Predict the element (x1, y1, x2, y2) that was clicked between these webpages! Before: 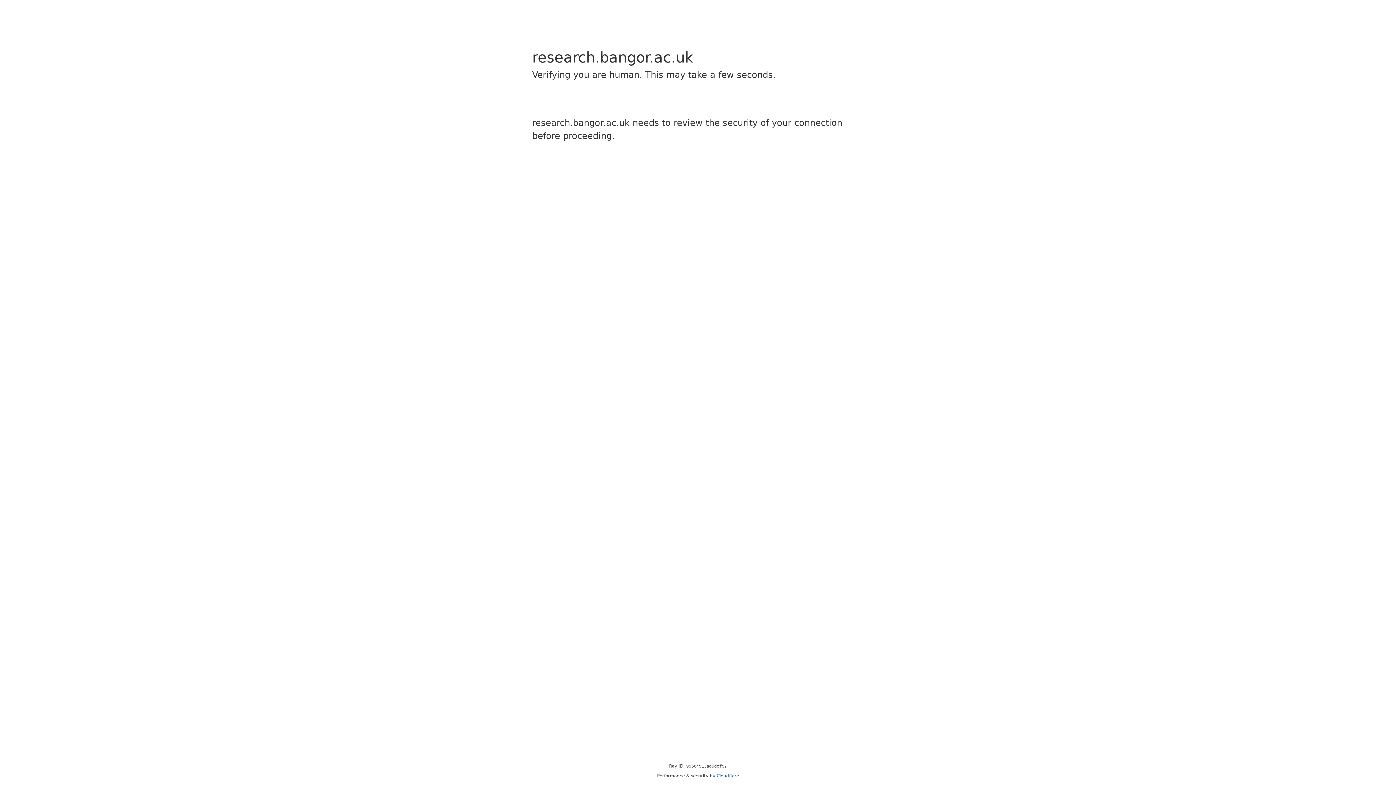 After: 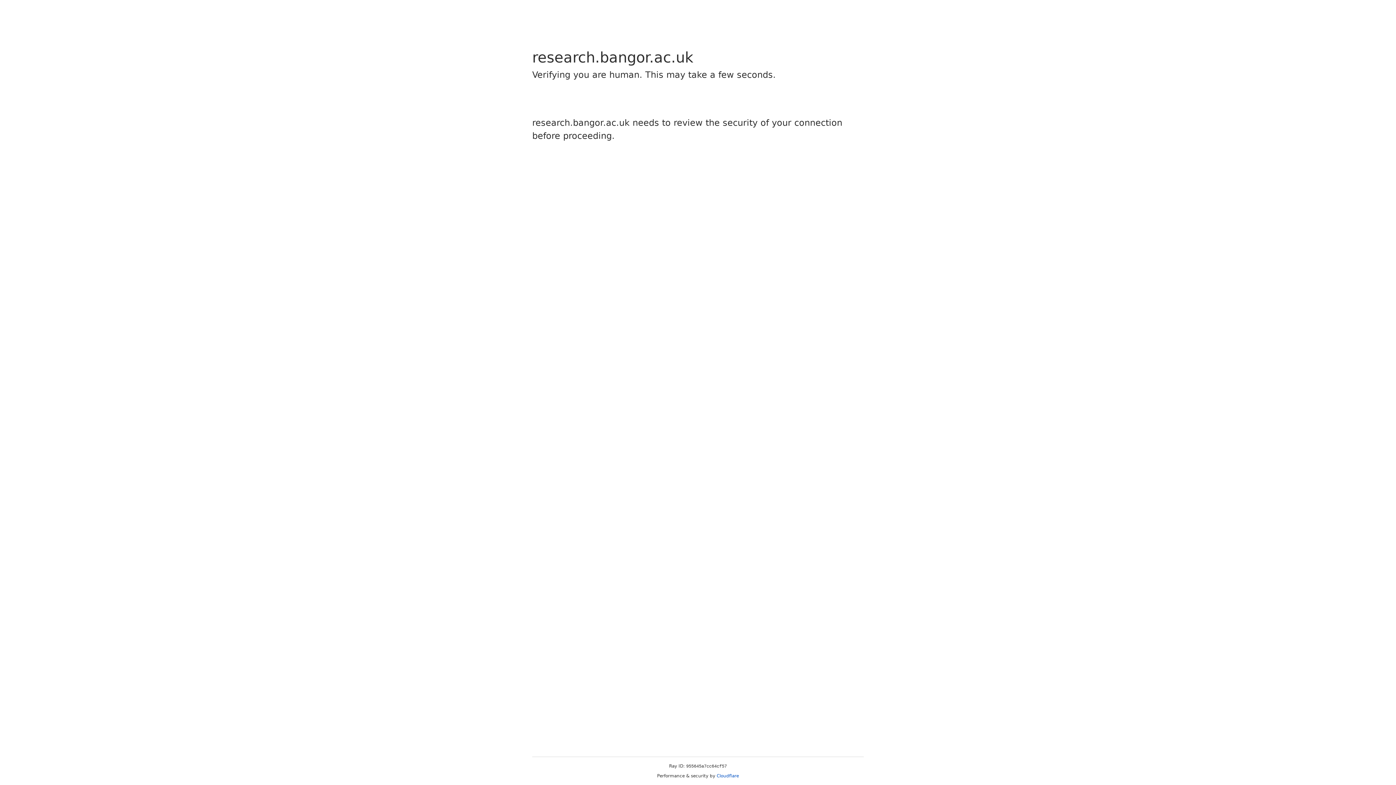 Action: bbox: (716, 773, 739, 778) label: Cloudflare